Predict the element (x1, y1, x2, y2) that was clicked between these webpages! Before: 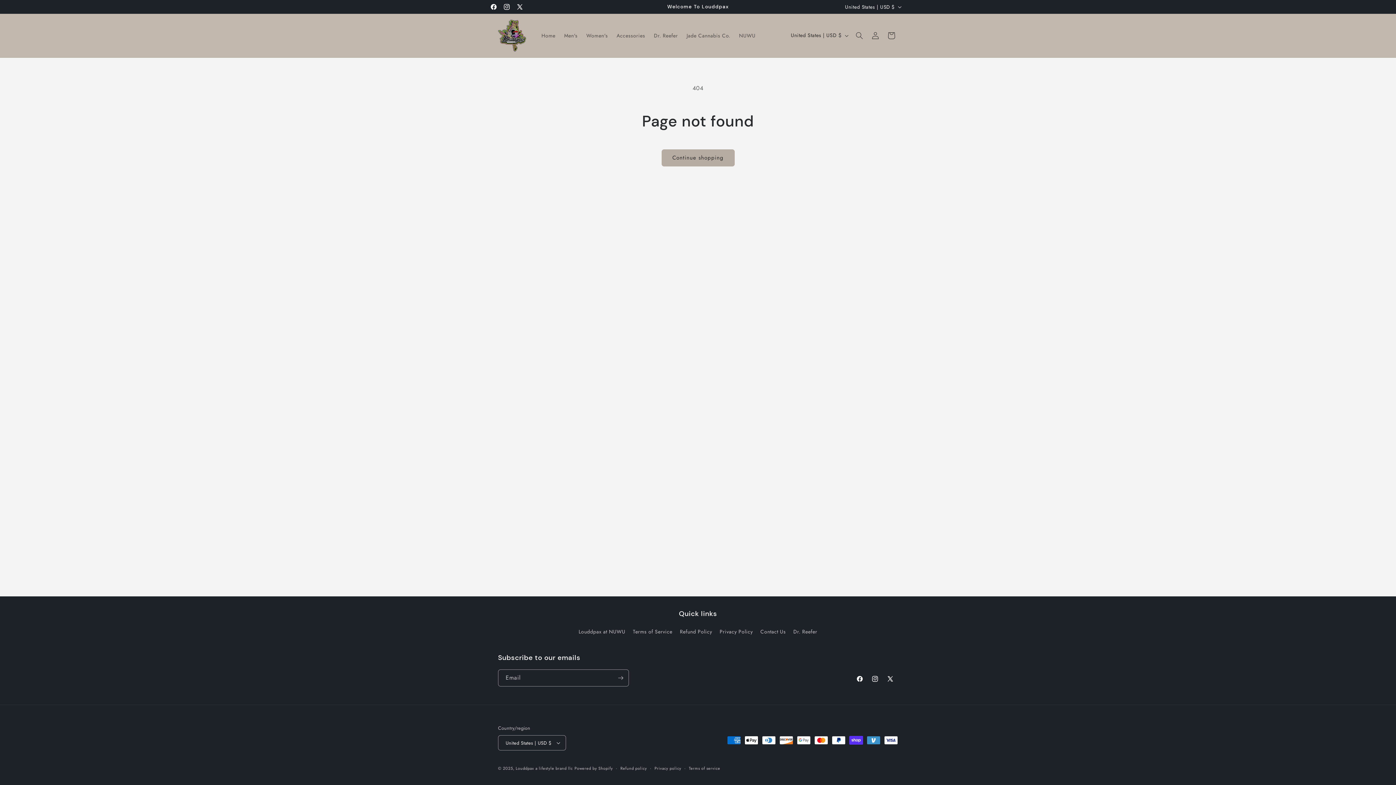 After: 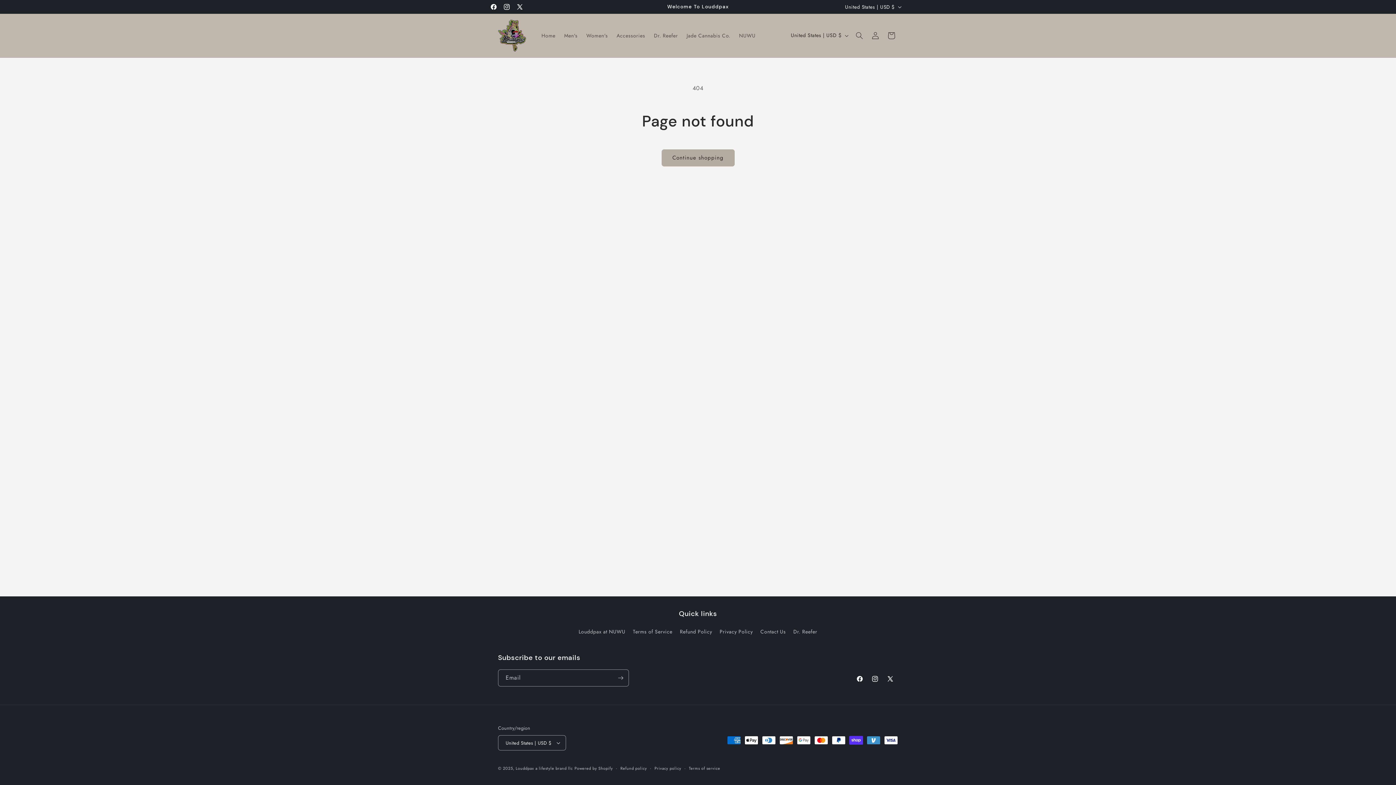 Action: label: Instagram bbox: (500, 0, 513, 13)